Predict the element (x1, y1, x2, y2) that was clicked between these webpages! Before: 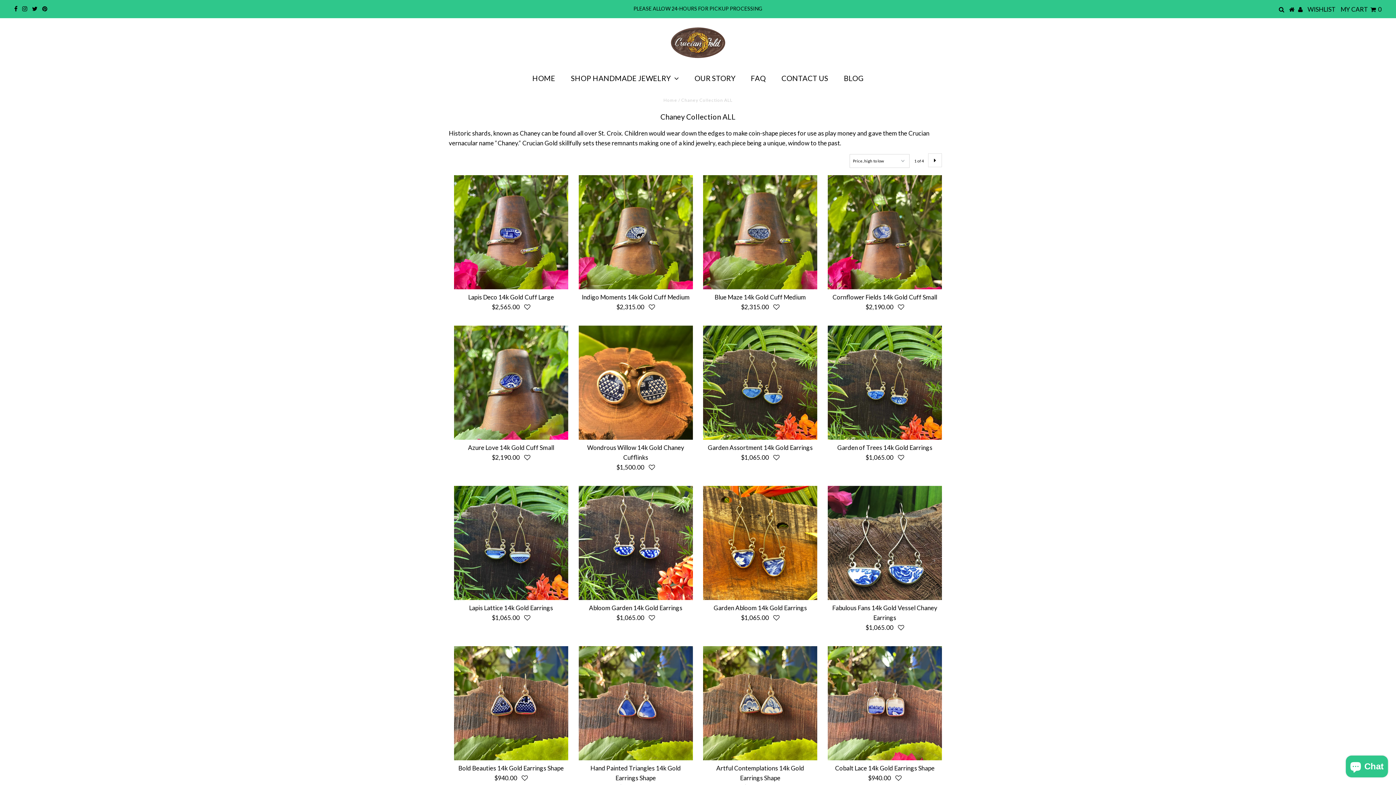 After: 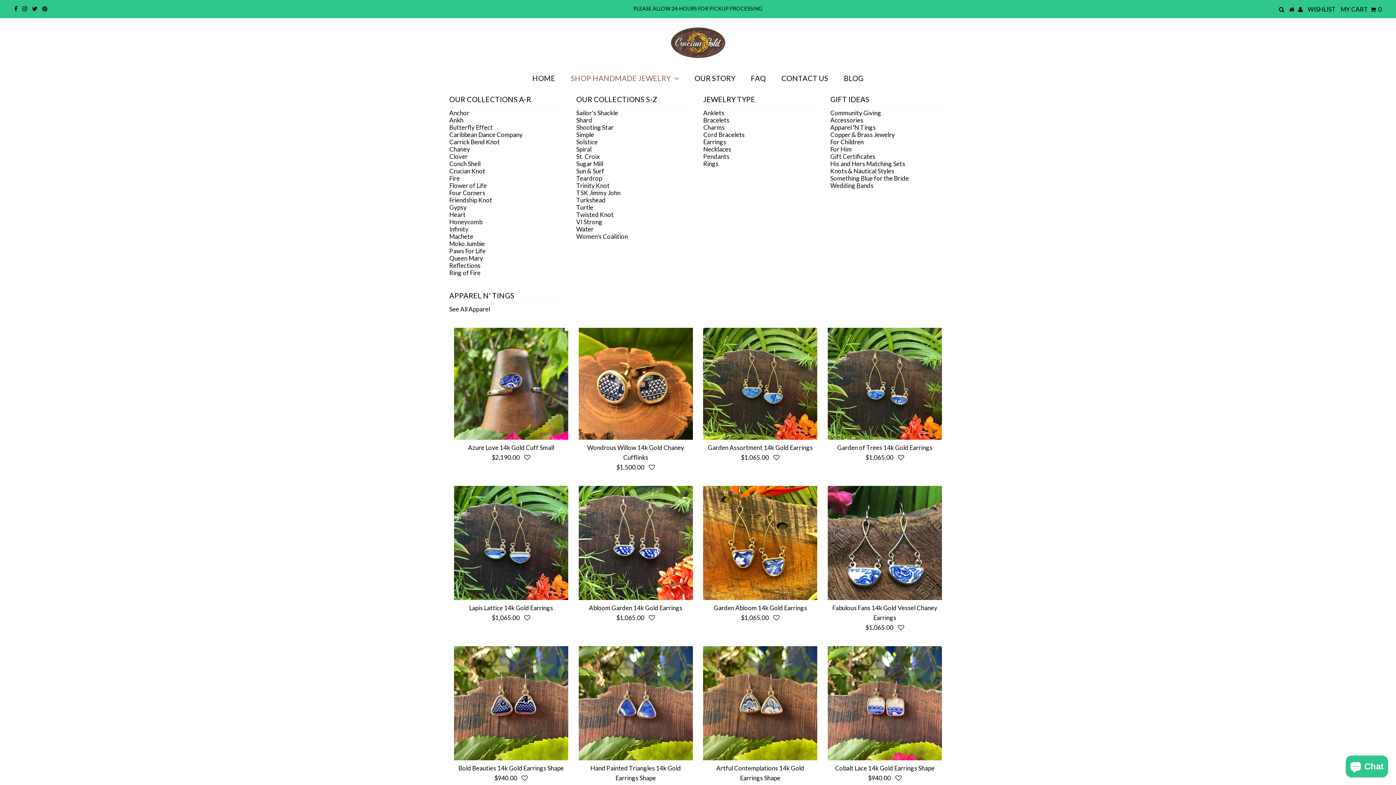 Action: label: SHOP HANDMADE JEWELRY bbox: (563, 69, 686, 87)